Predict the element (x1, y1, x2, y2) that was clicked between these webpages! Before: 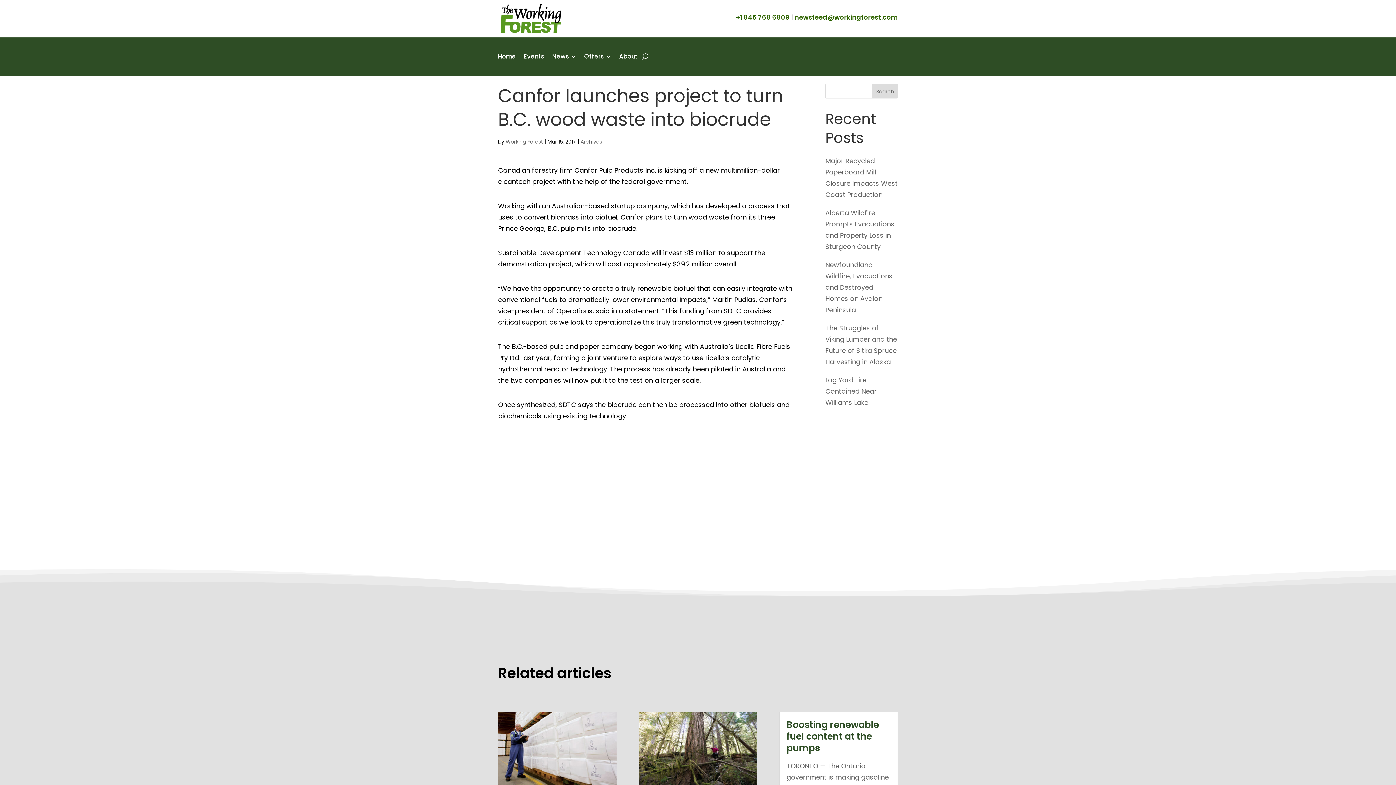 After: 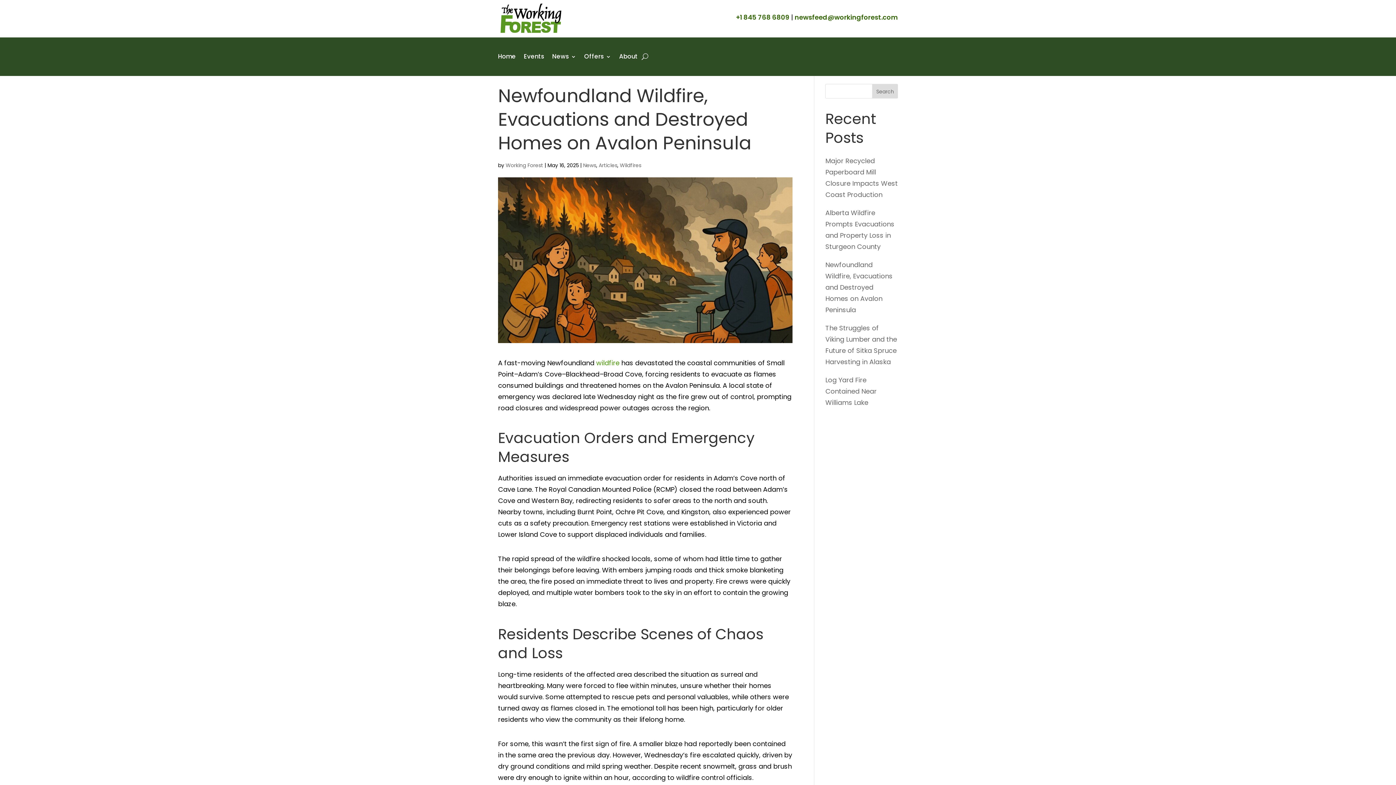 Action: label: Newfoundland Wildfire, Evacuations and Destroyed Homes on Avalon Peninsula bbox: (825, 260, 892, 314)